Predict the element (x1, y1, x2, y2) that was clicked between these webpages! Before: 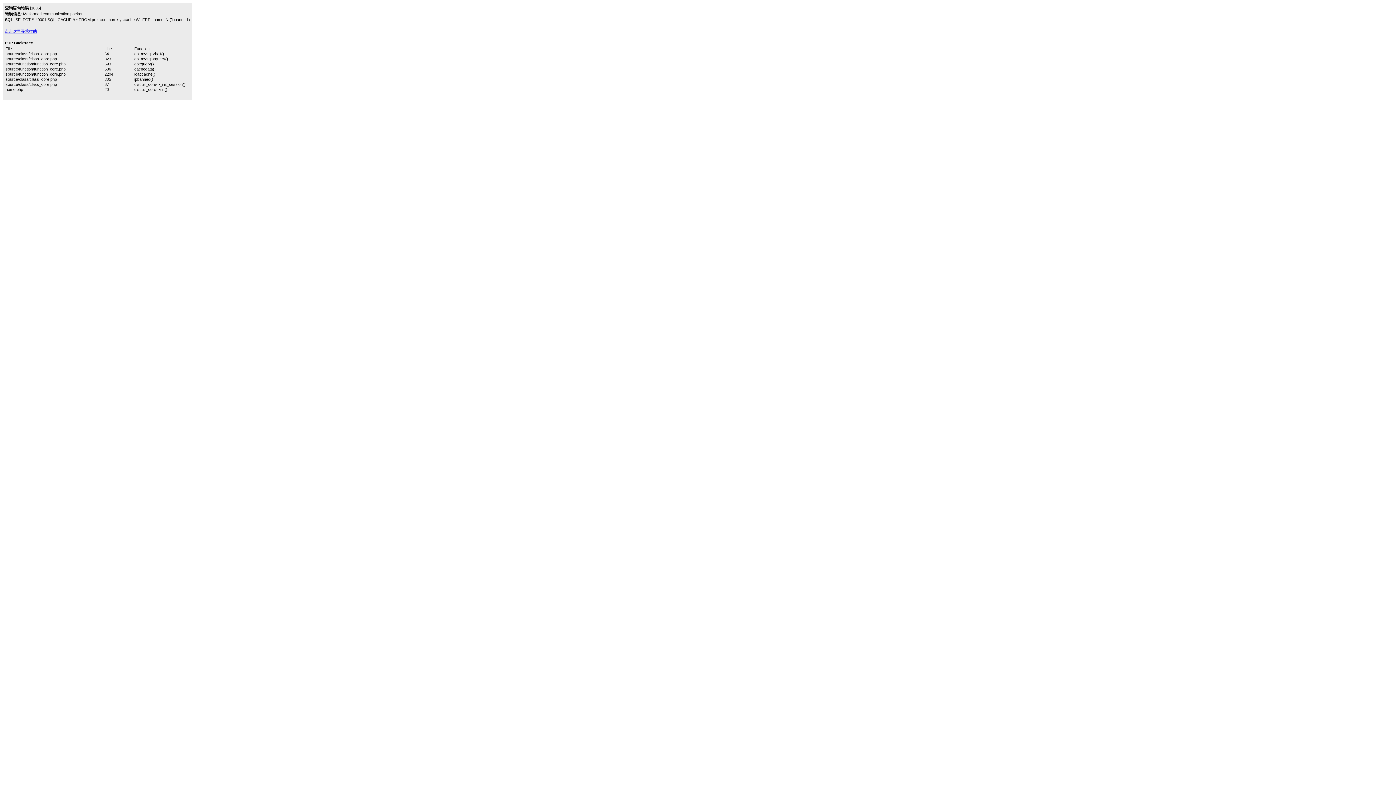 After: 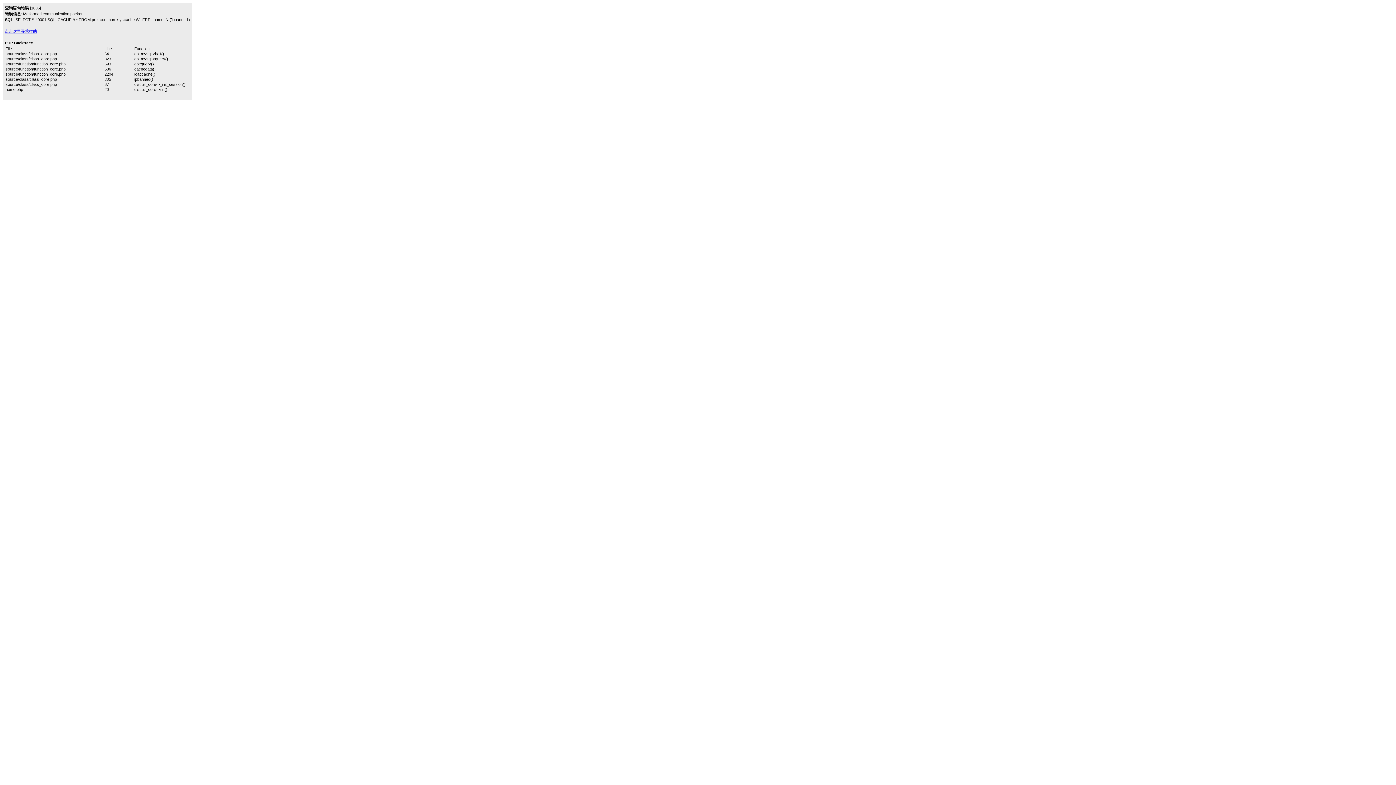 Action: bbox: (4, 28, 36, 33) label: 点击这里寻求帮助